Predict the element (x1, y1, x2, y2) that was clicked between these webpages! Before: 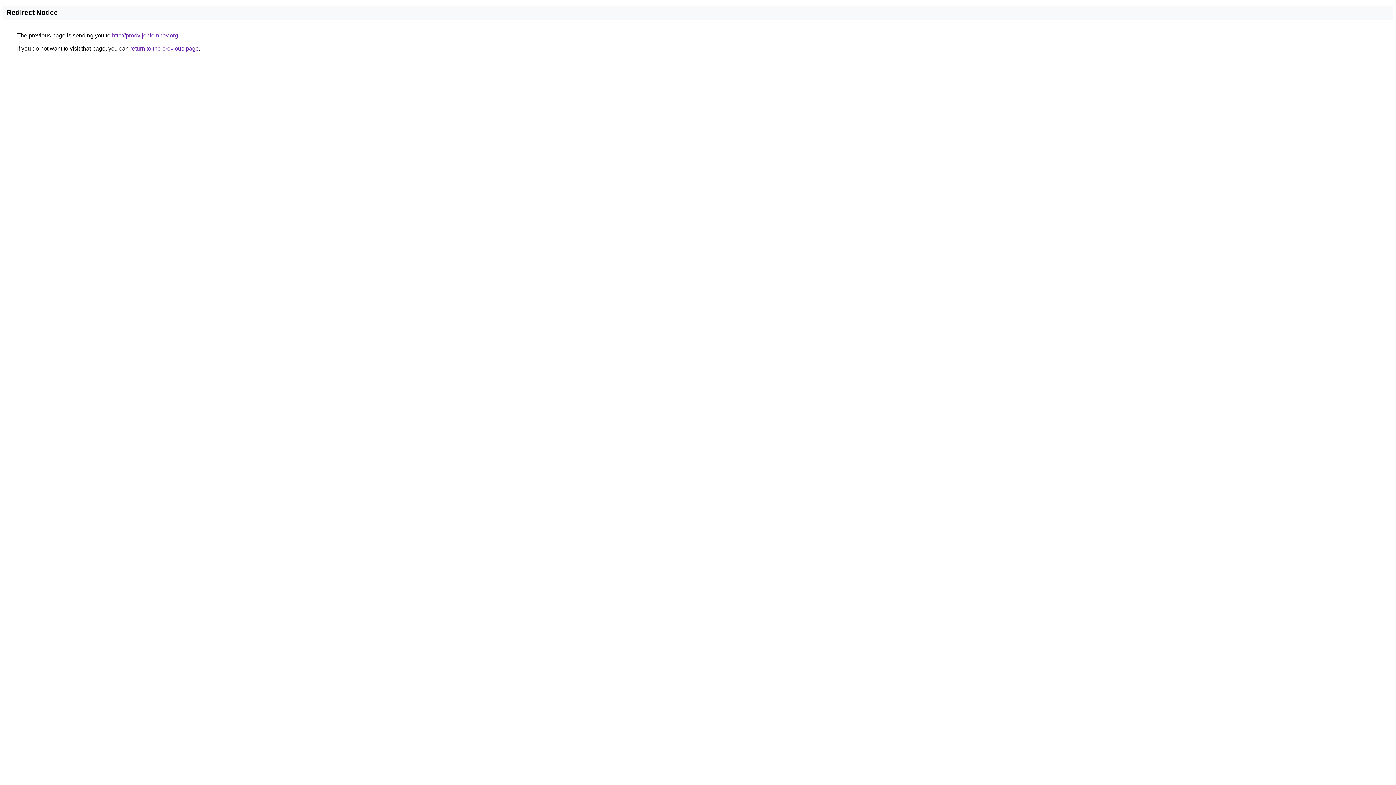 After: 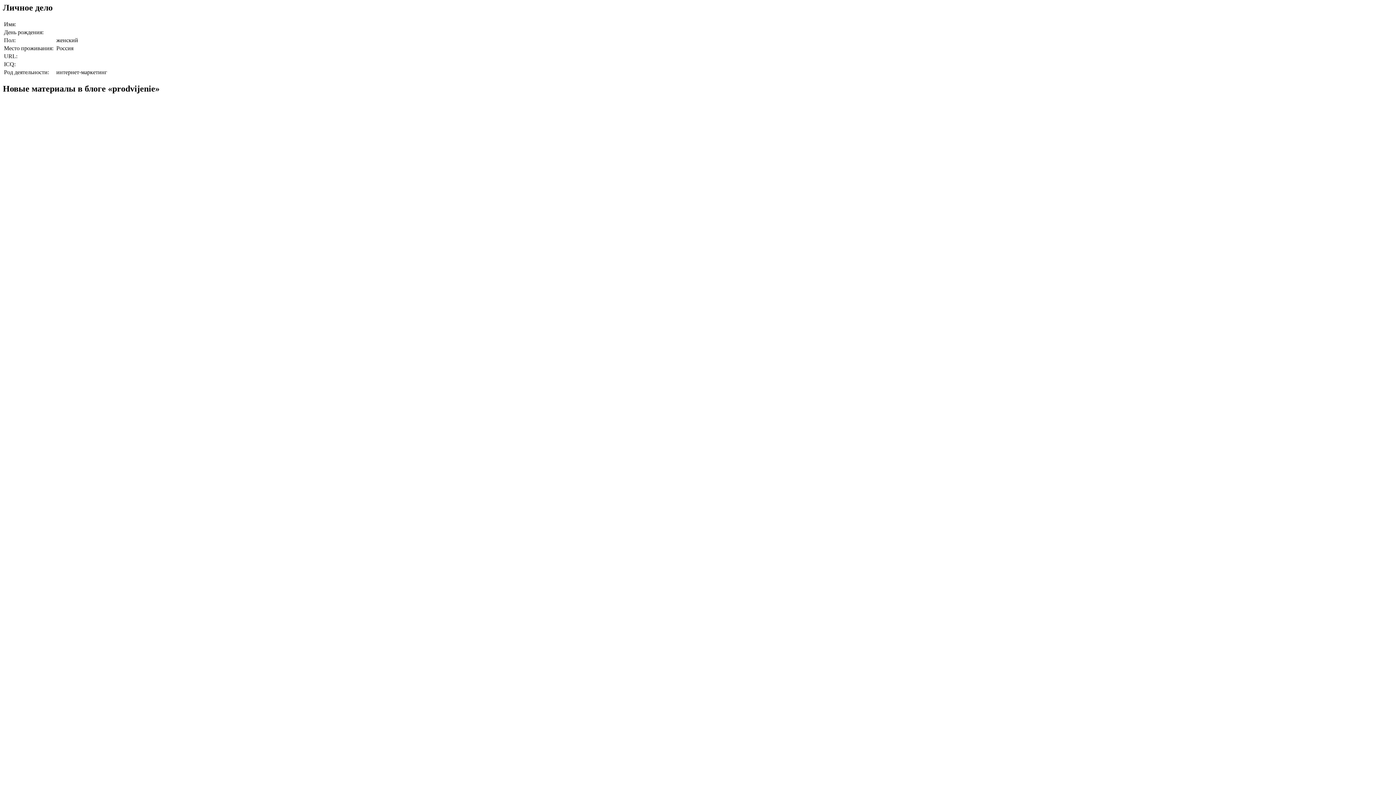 Action: bbox: (112, 32, 178, 38) label: http://prodvijenie.nnov.org